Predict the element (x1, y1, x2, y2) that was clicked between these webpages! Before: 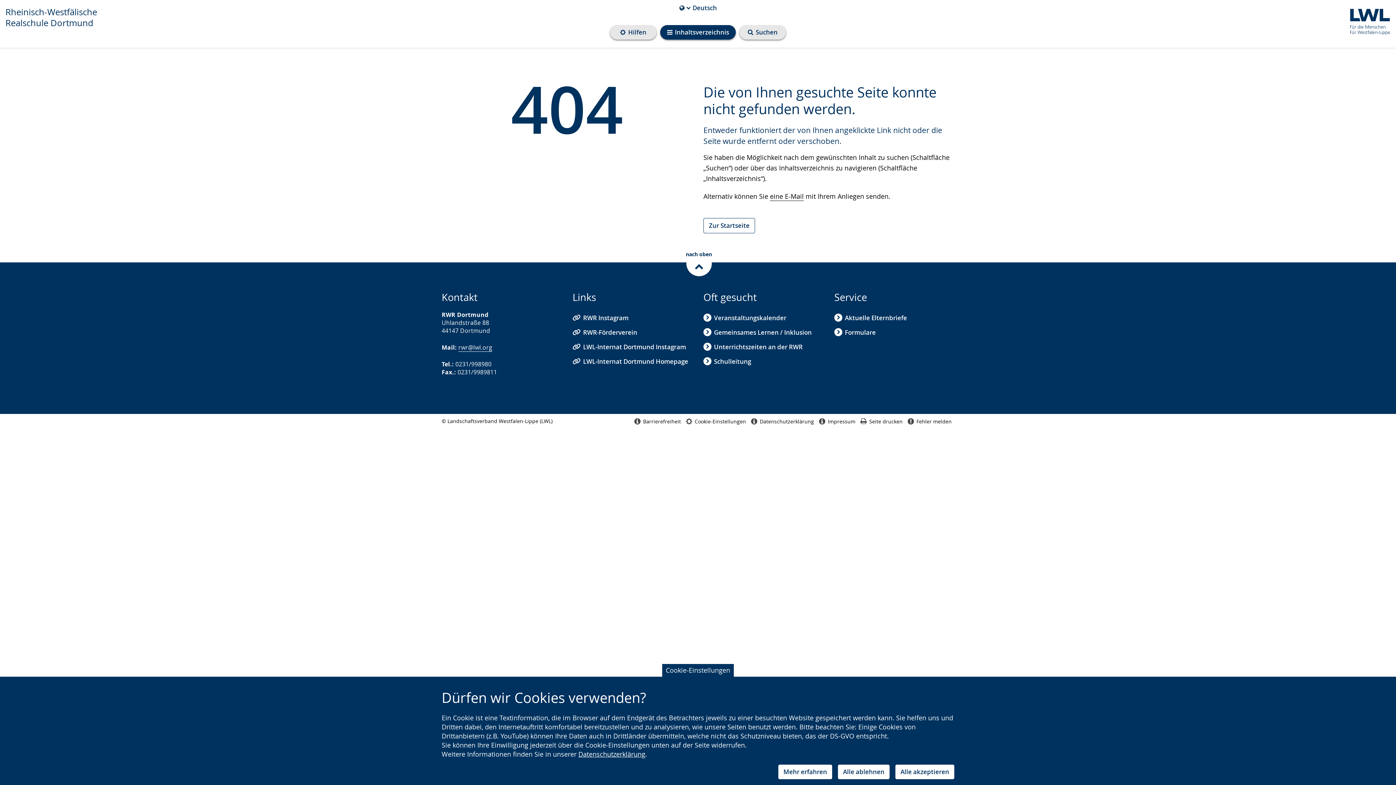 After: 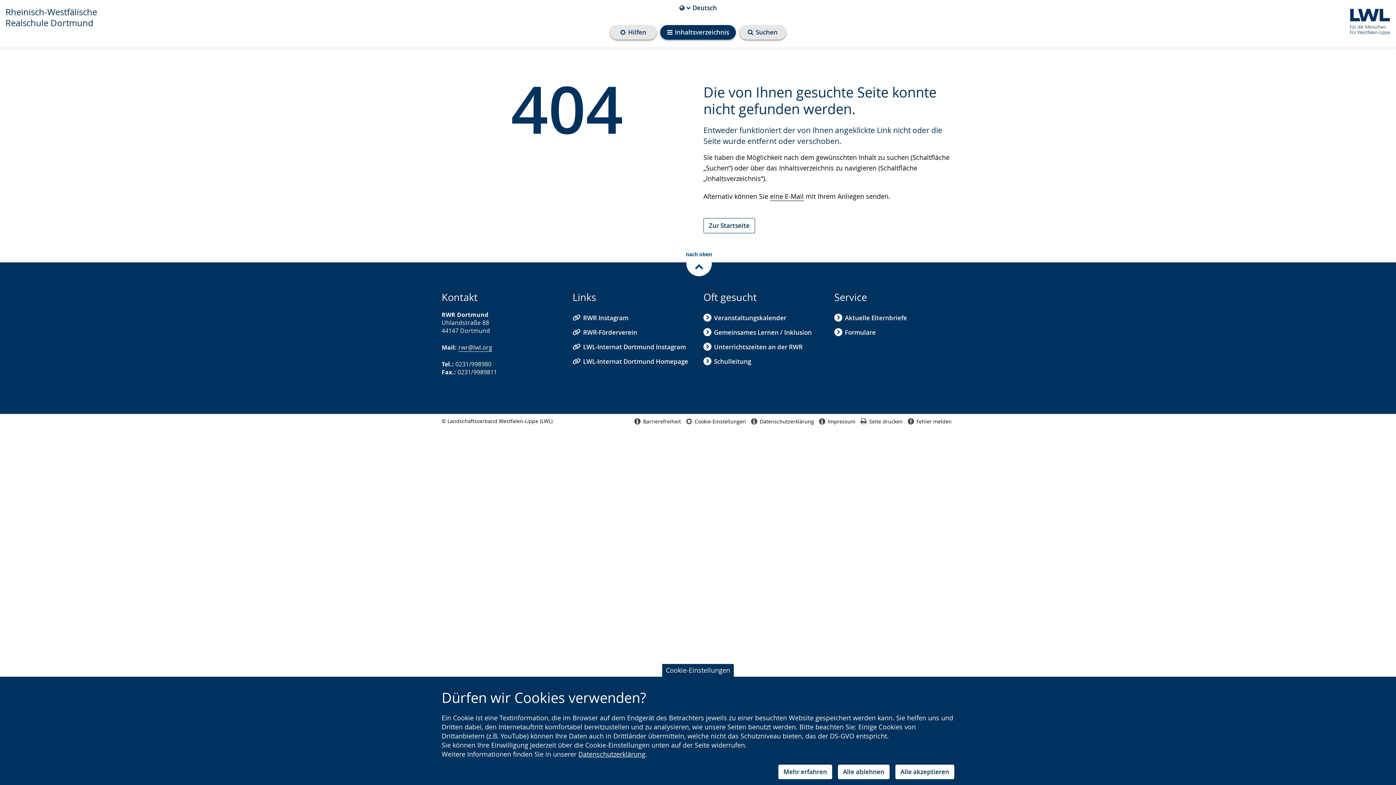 Action: bbox: (686, 250, 710, 274) label: nach oben zum Inhalt